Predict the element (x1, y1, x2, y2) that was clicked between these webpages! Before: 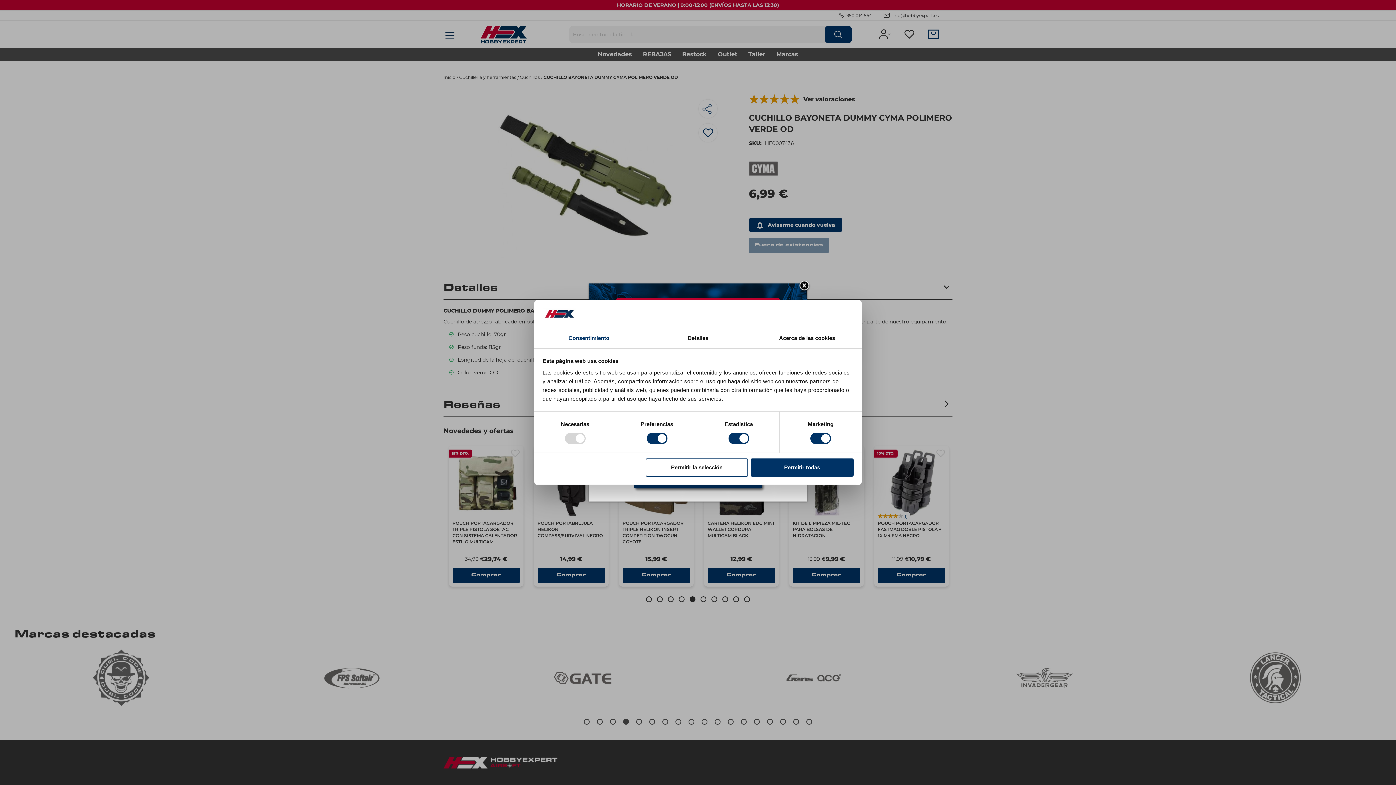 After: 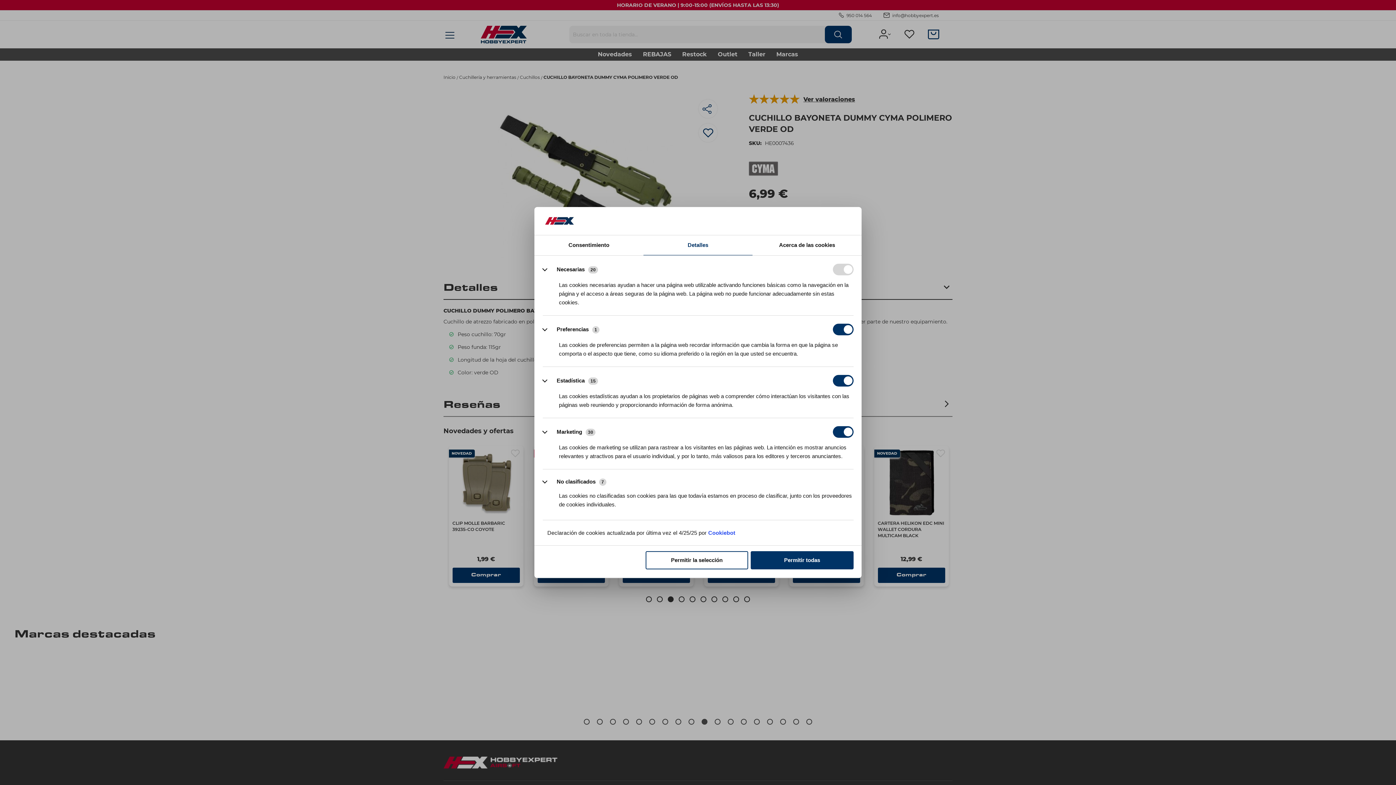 Action: bbox: (643, 328, 752, 348) label: Detalles